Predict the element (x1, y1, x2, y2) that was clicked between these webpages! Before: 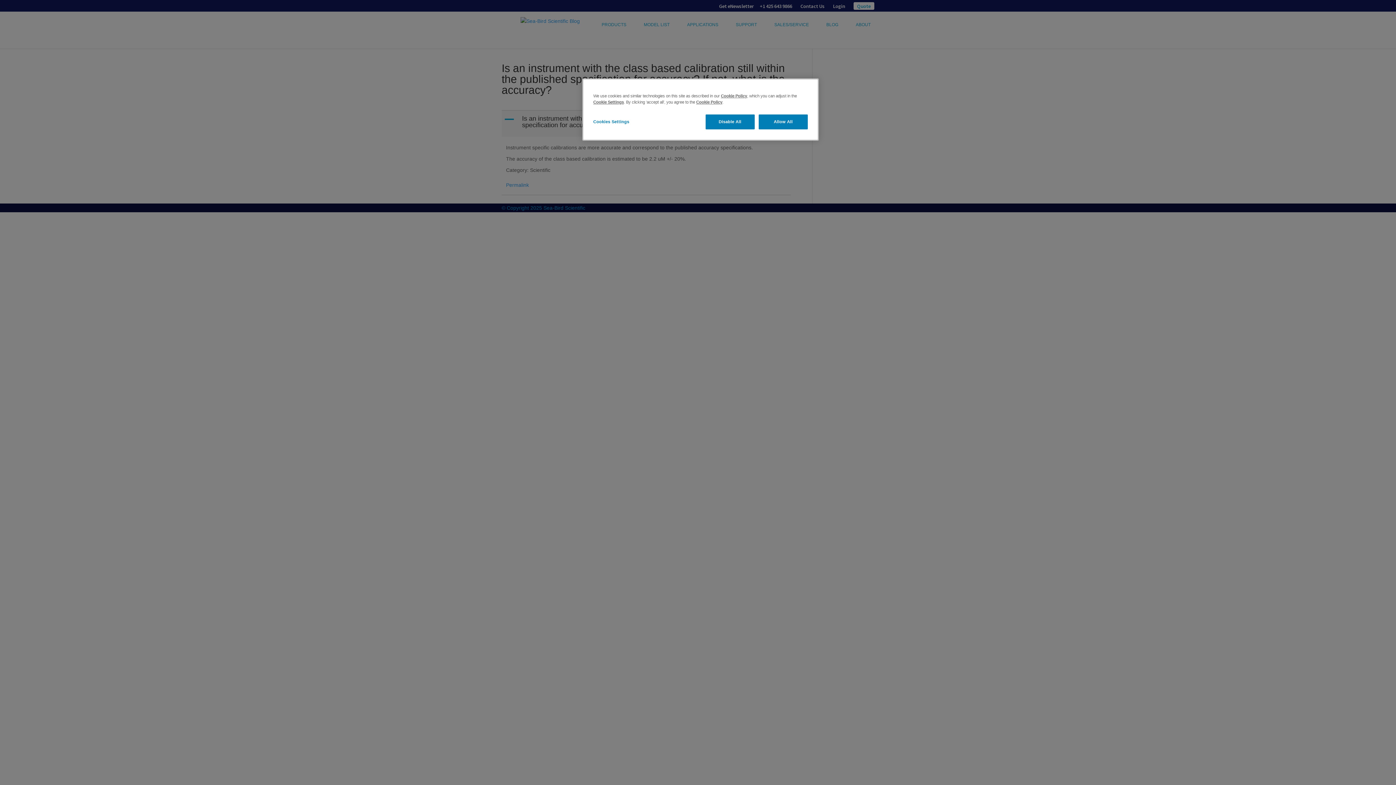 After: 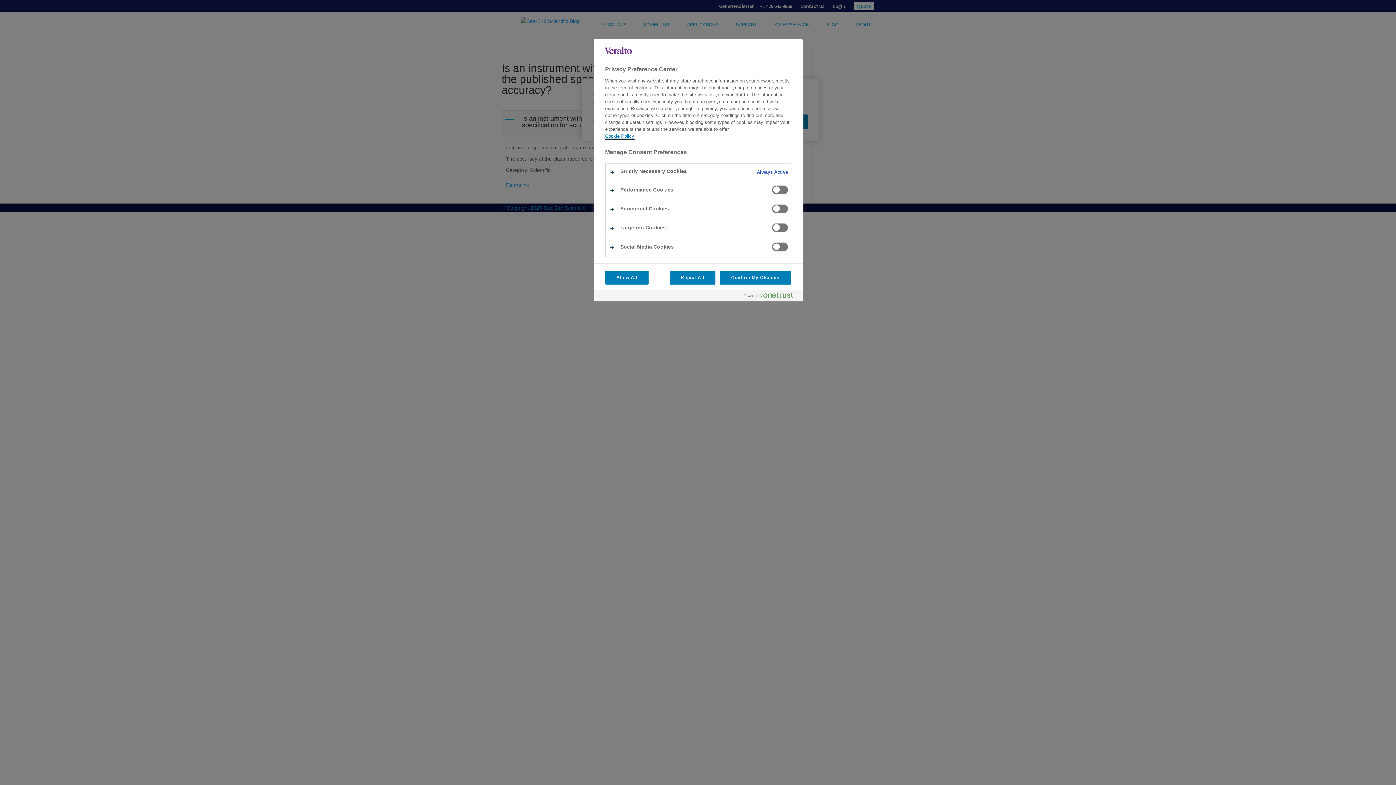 Action: label: Cookie Settings bbox: (593, 100, 624, 104)